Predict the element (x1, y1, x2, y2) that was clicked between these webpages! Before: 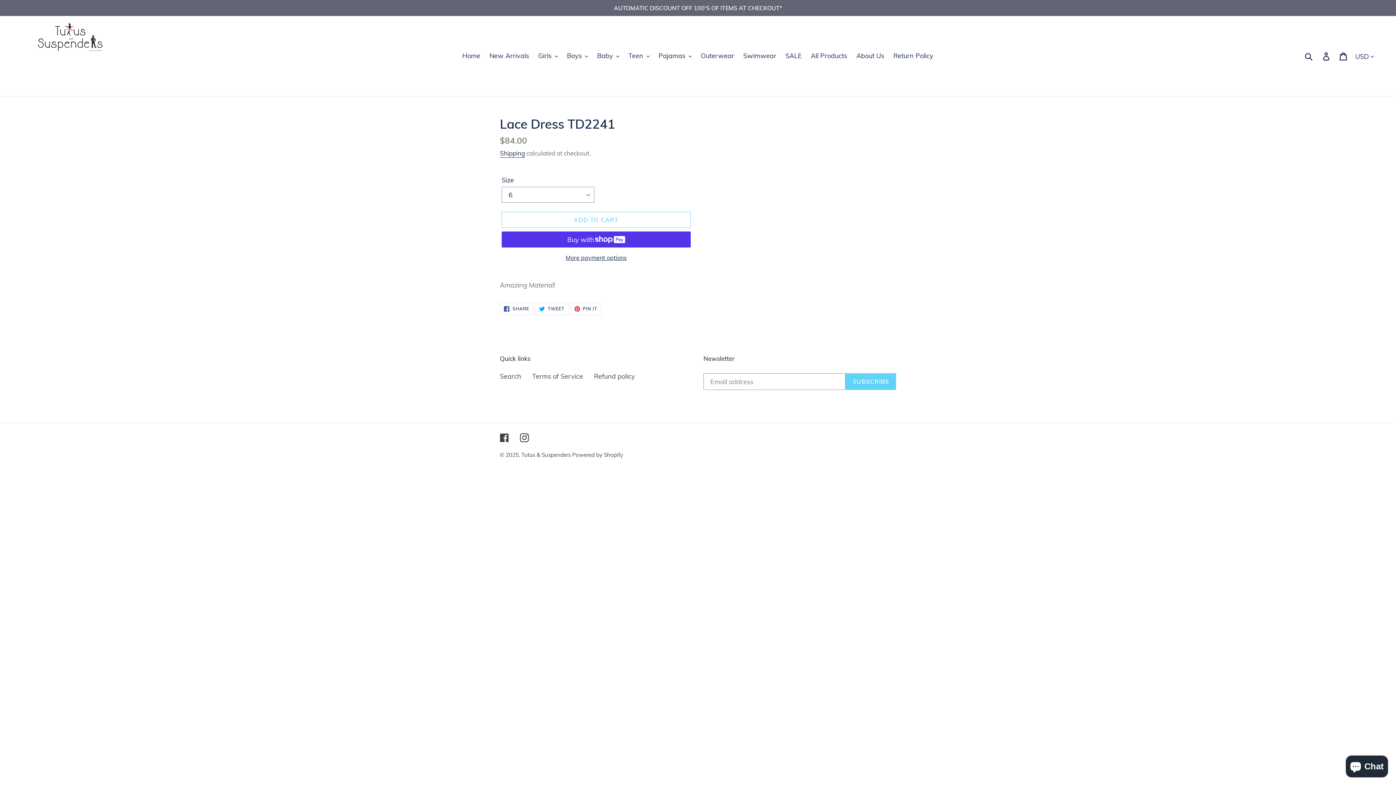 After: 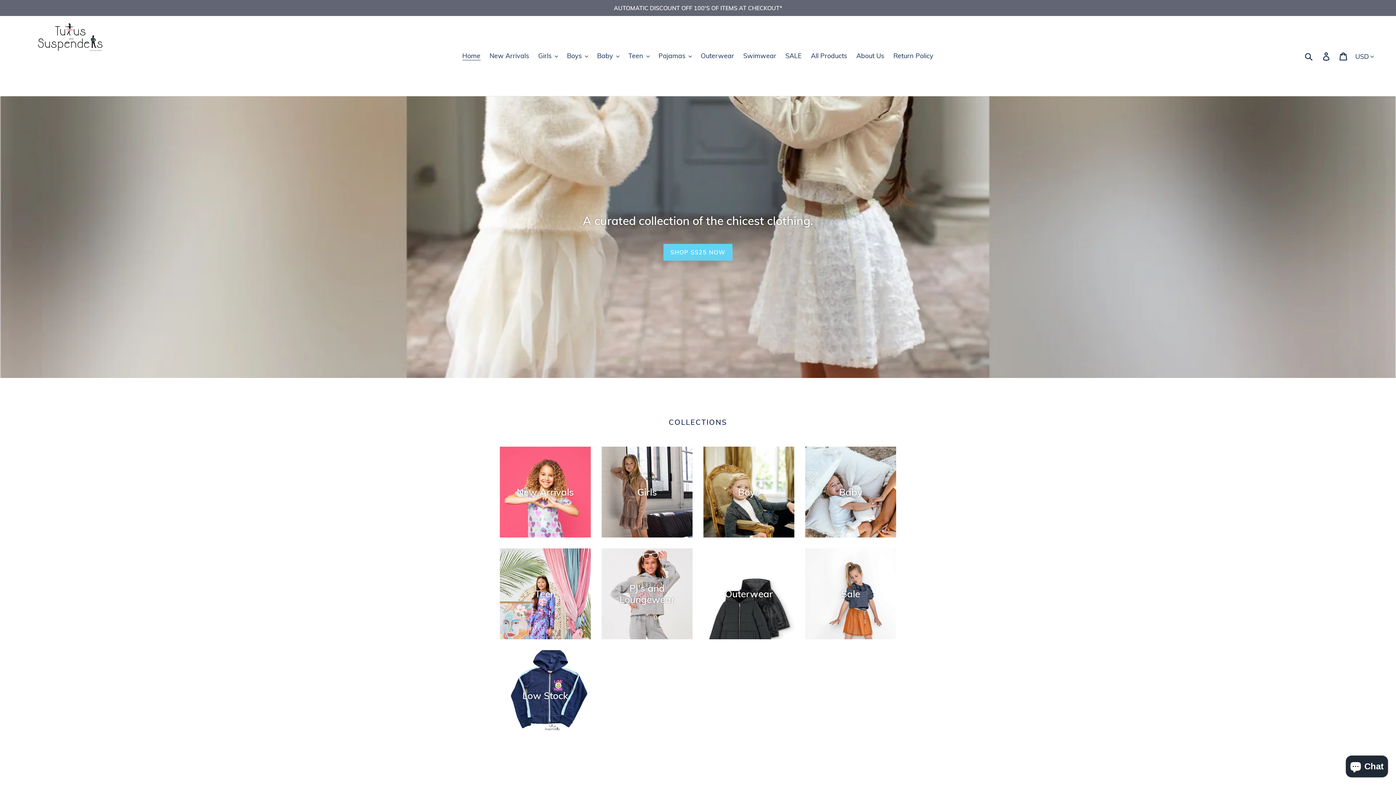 Action: label: Home bbox: (458, 49, 484, 61)